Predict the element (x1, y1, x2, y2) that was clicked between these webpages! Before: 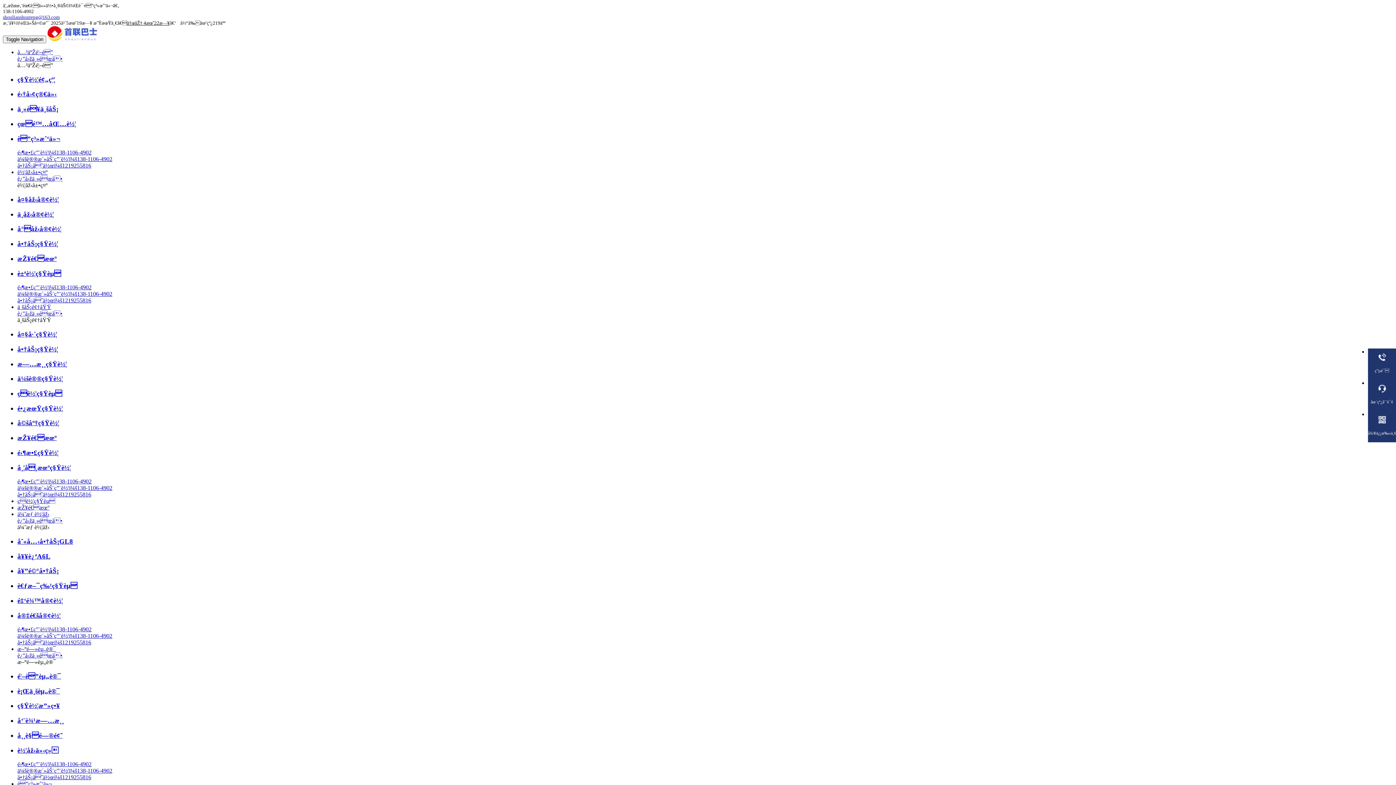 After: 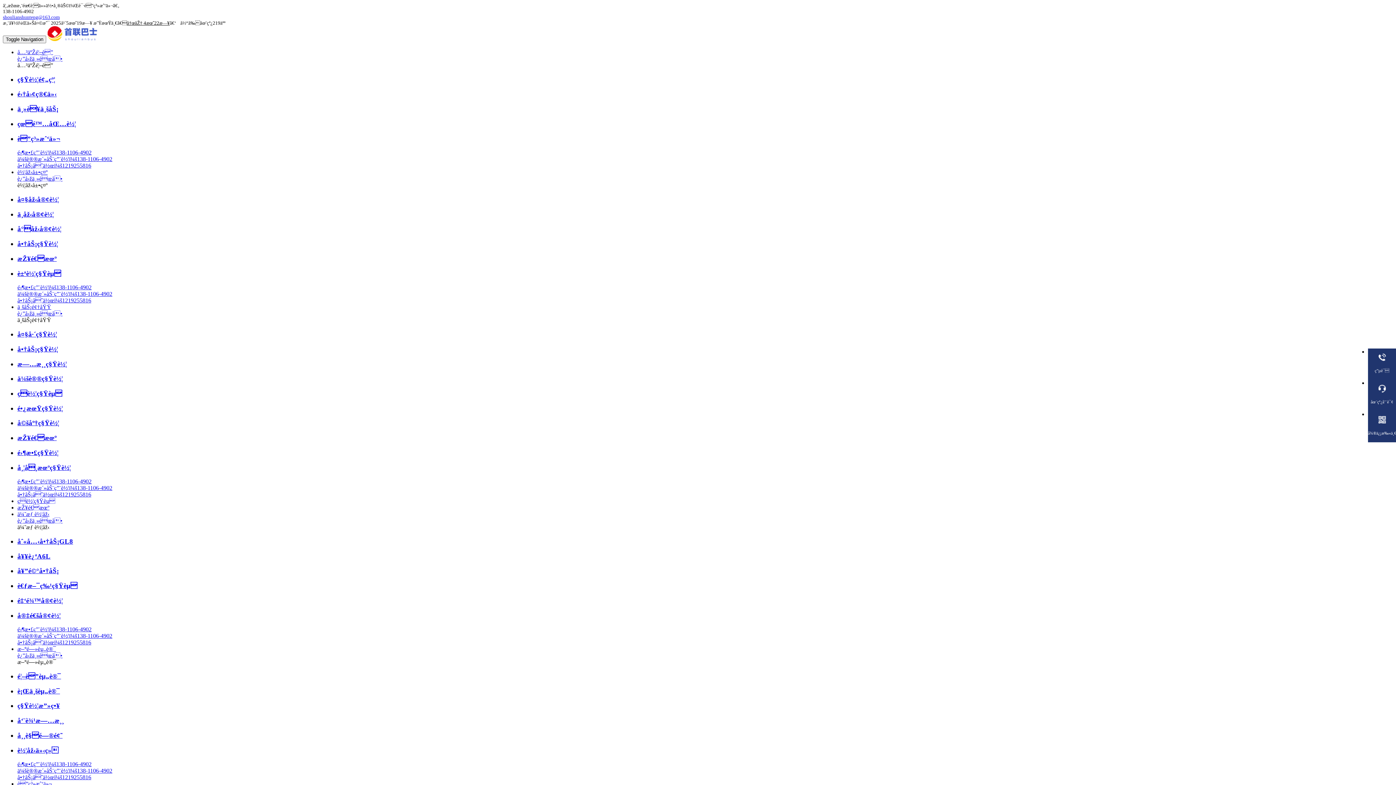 Action: bbox: (17, 626, 91, 632) label: é›¶æ•£ç”¨è½¦ï¼š138-1106-4902